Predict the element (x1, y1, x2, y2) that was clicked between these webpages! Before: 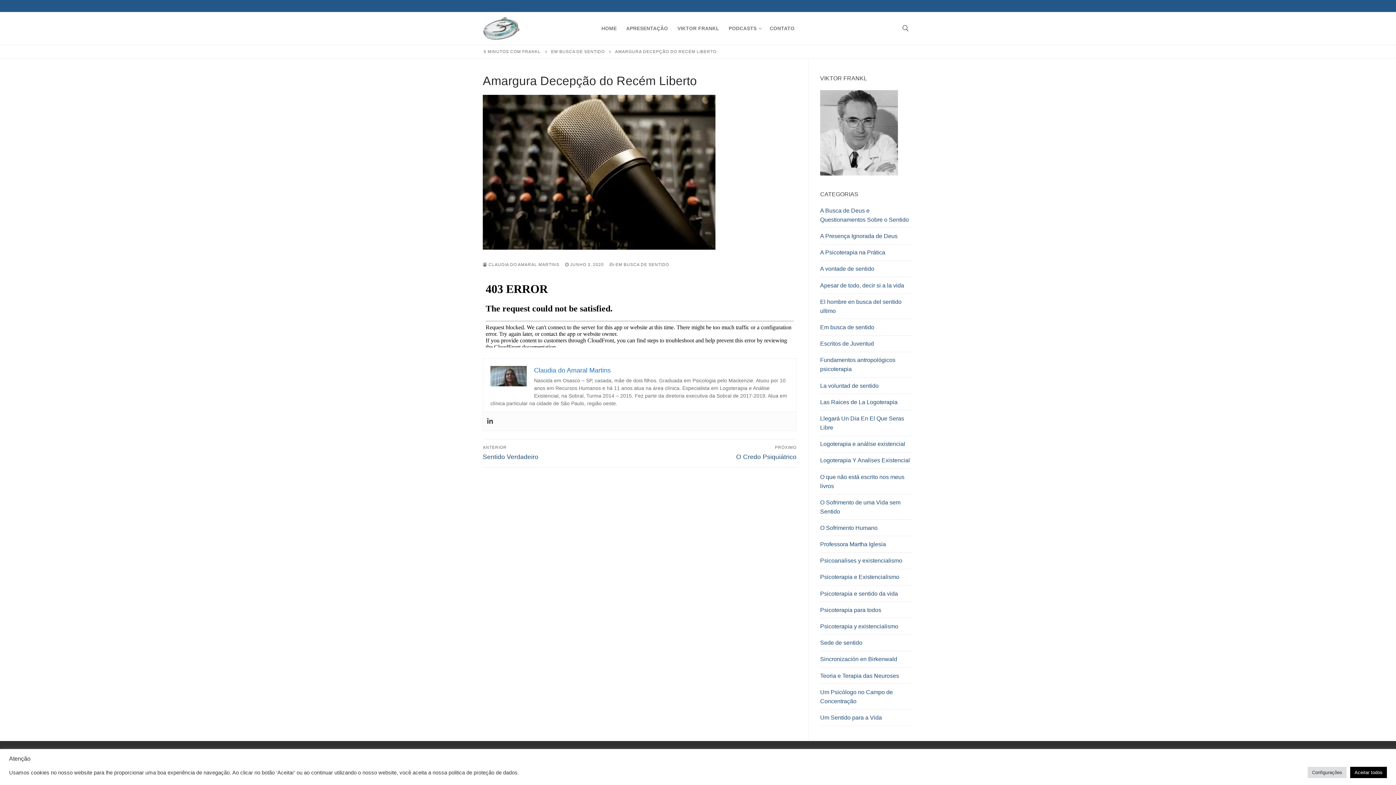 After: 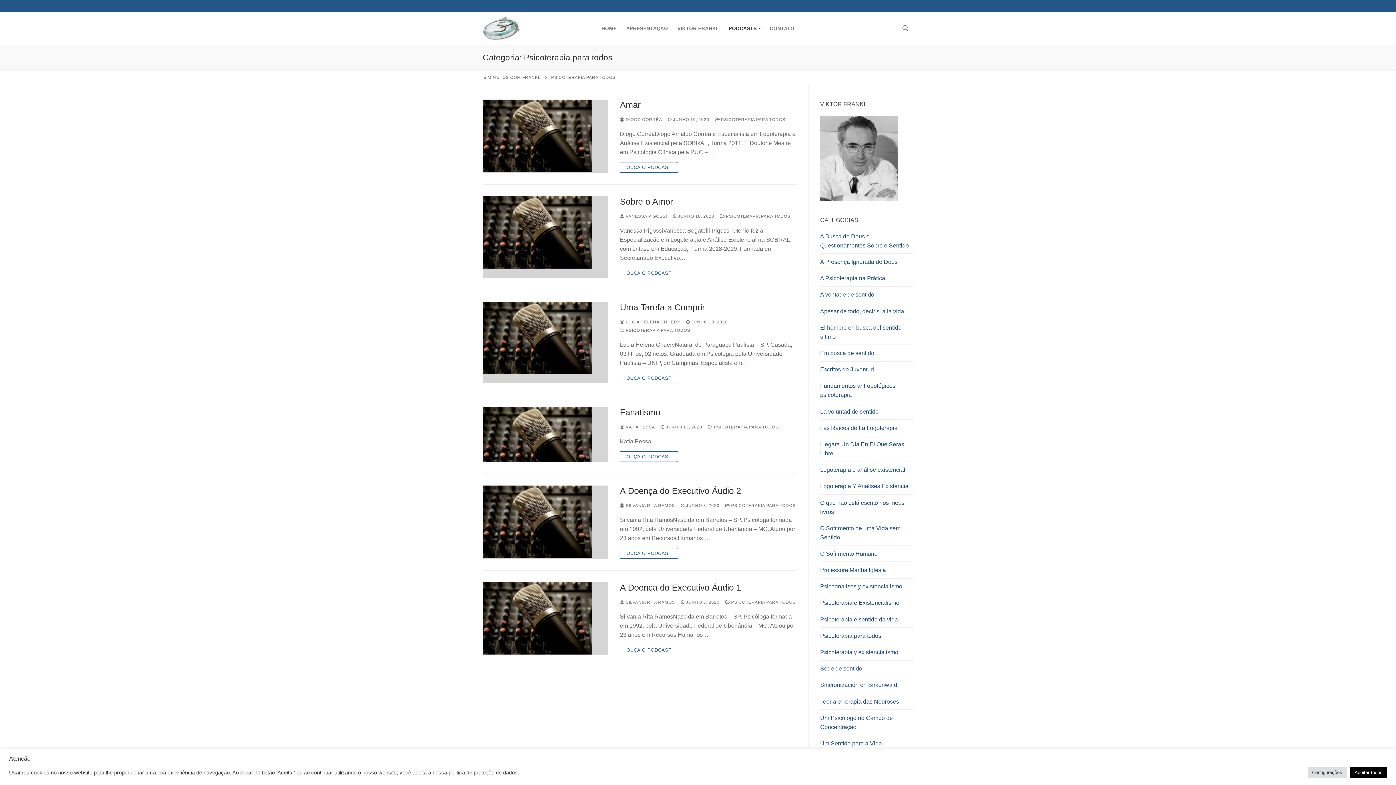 Action: label: Psicoterapia para todos bbox: (820, 605, 913, 618)